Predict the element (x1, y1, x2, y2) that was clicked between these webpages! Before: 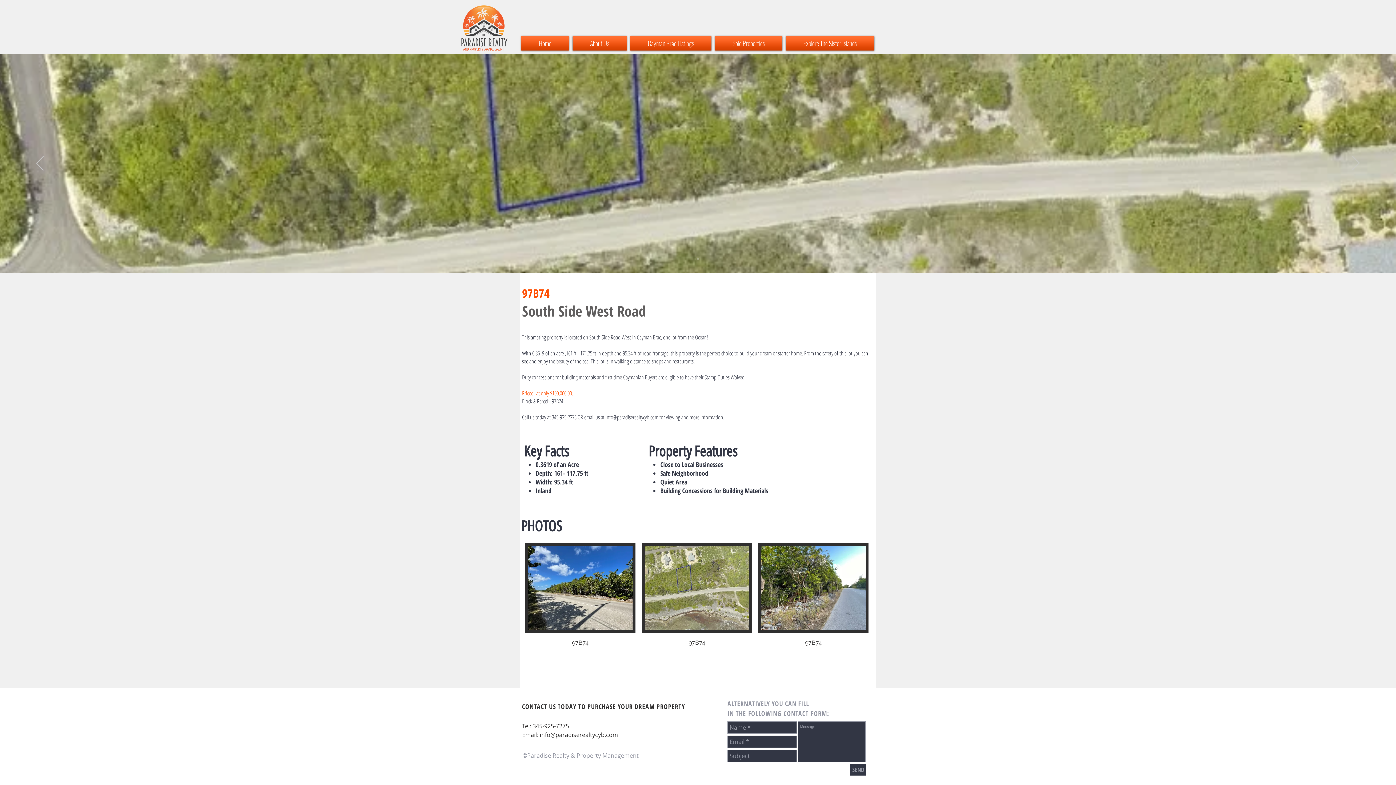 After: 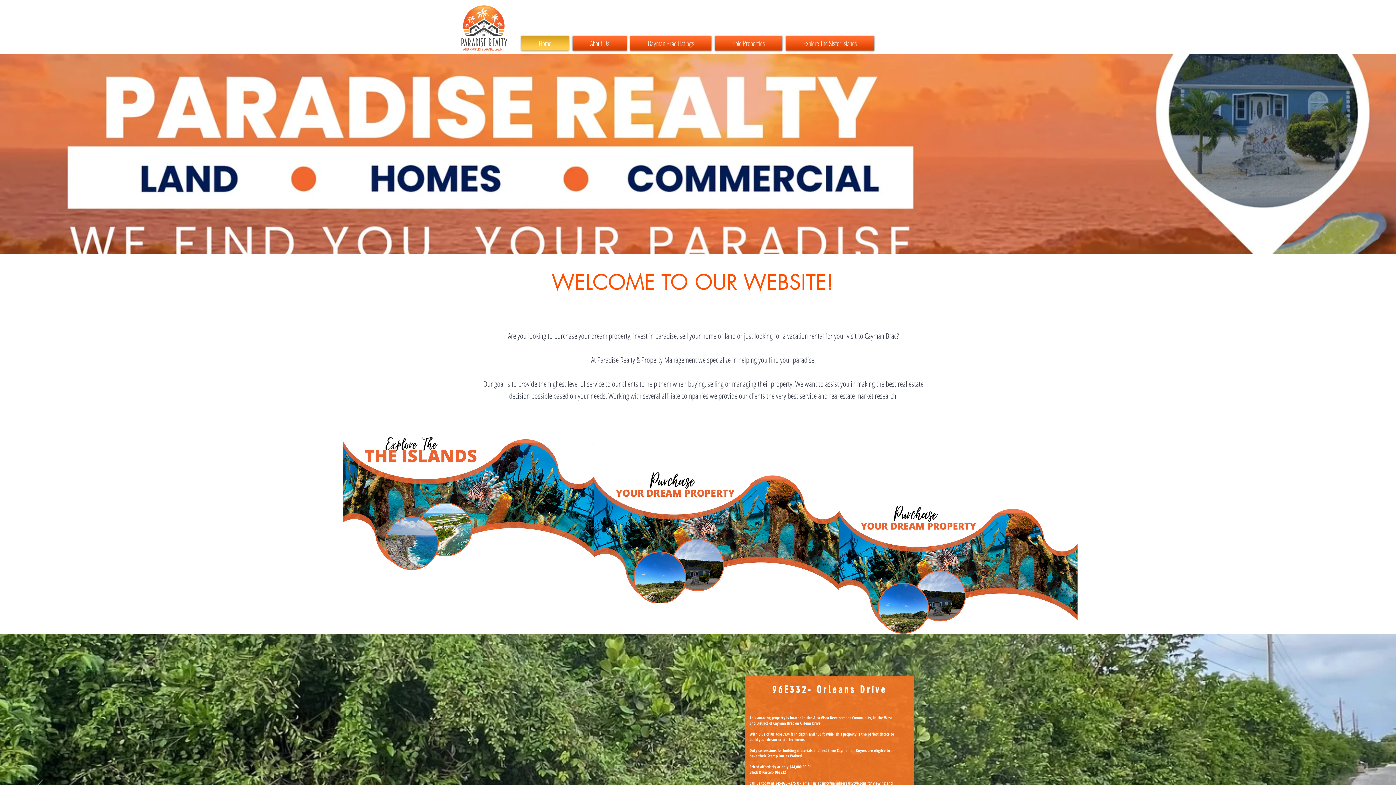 Action: label: Slide  1 bbox: (697, 257, 699, 260)